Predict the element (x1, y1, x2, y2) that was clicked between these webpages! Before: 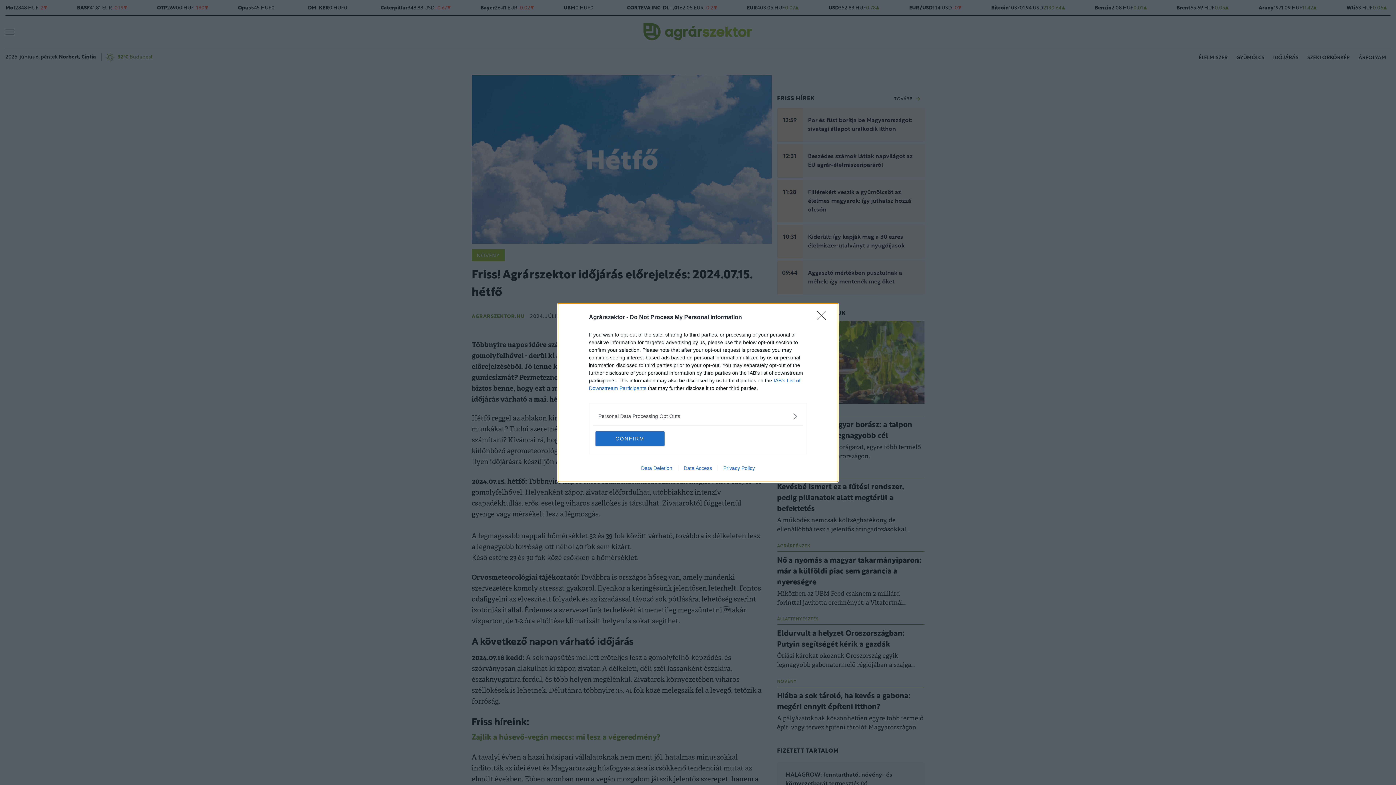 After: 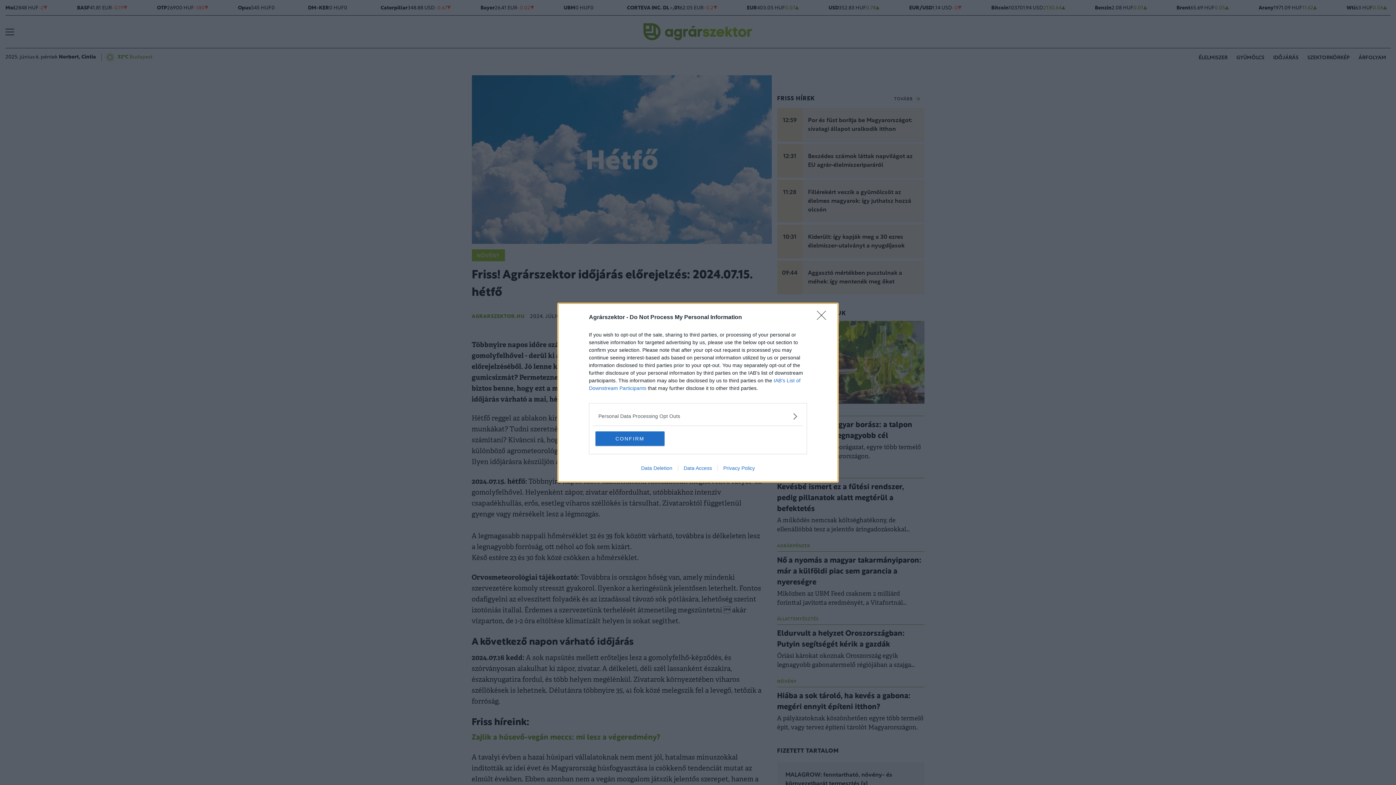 Action: label: Privacy Policy bbox: (717, 465, 760, 471)